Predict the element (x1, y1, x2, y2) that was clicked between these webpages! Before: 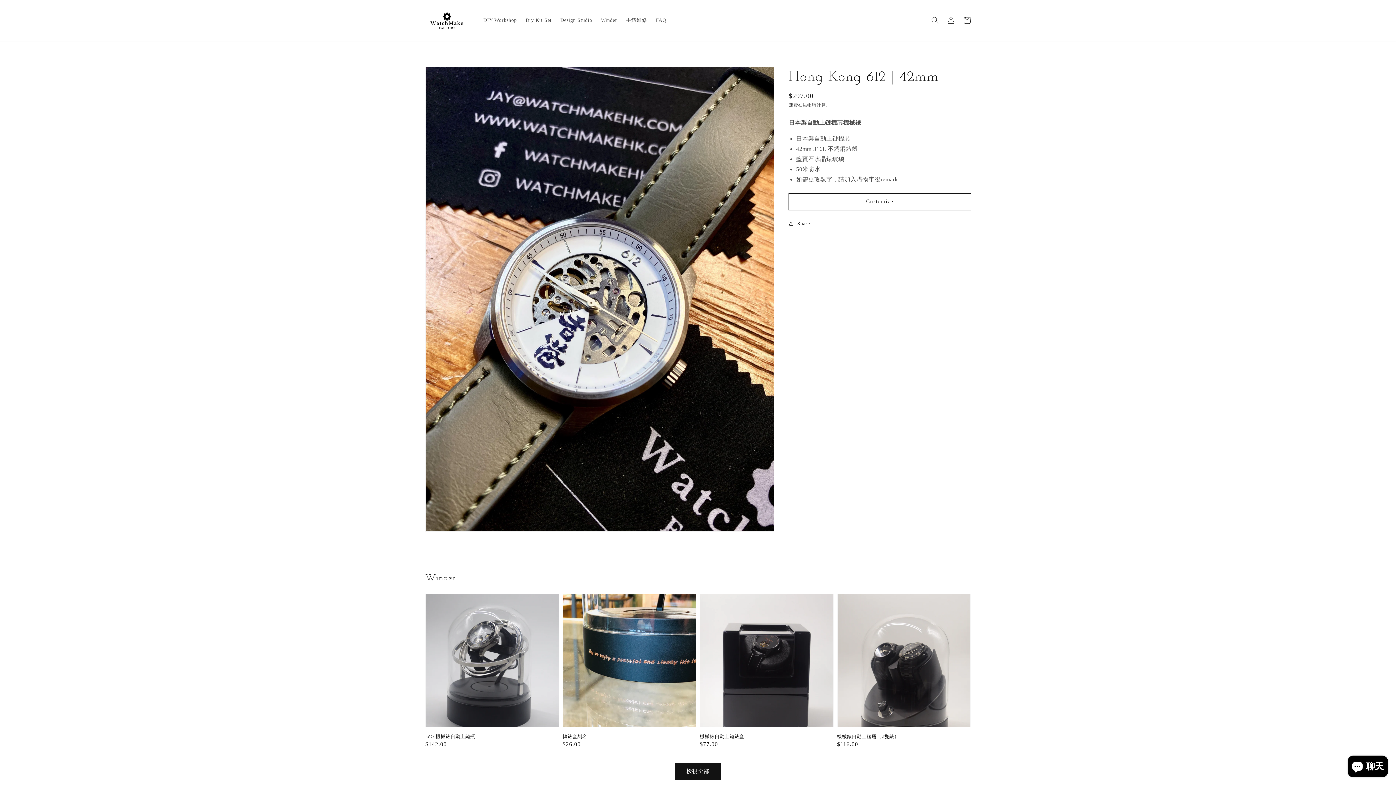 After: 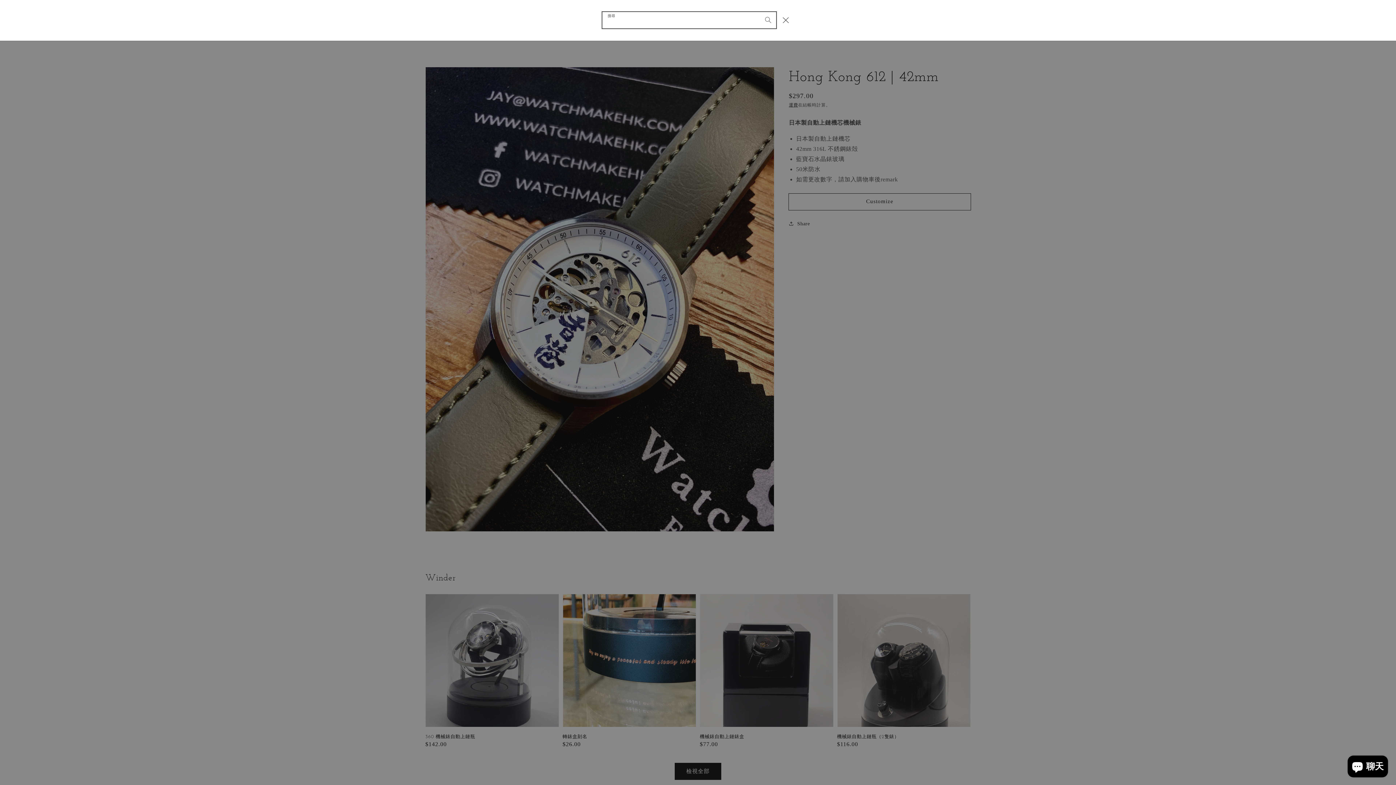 Action: bbox: (927, 12, 943, 28) label: 搜尋